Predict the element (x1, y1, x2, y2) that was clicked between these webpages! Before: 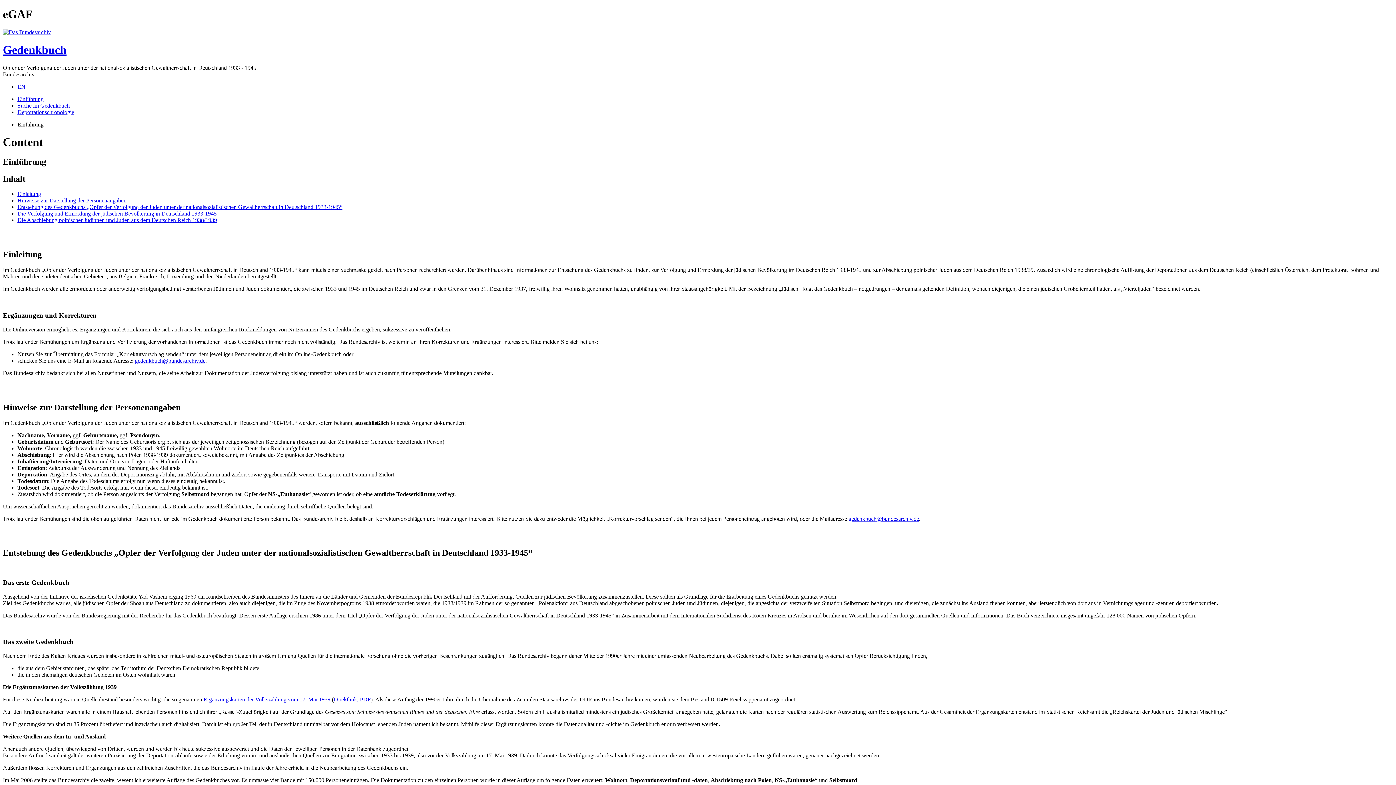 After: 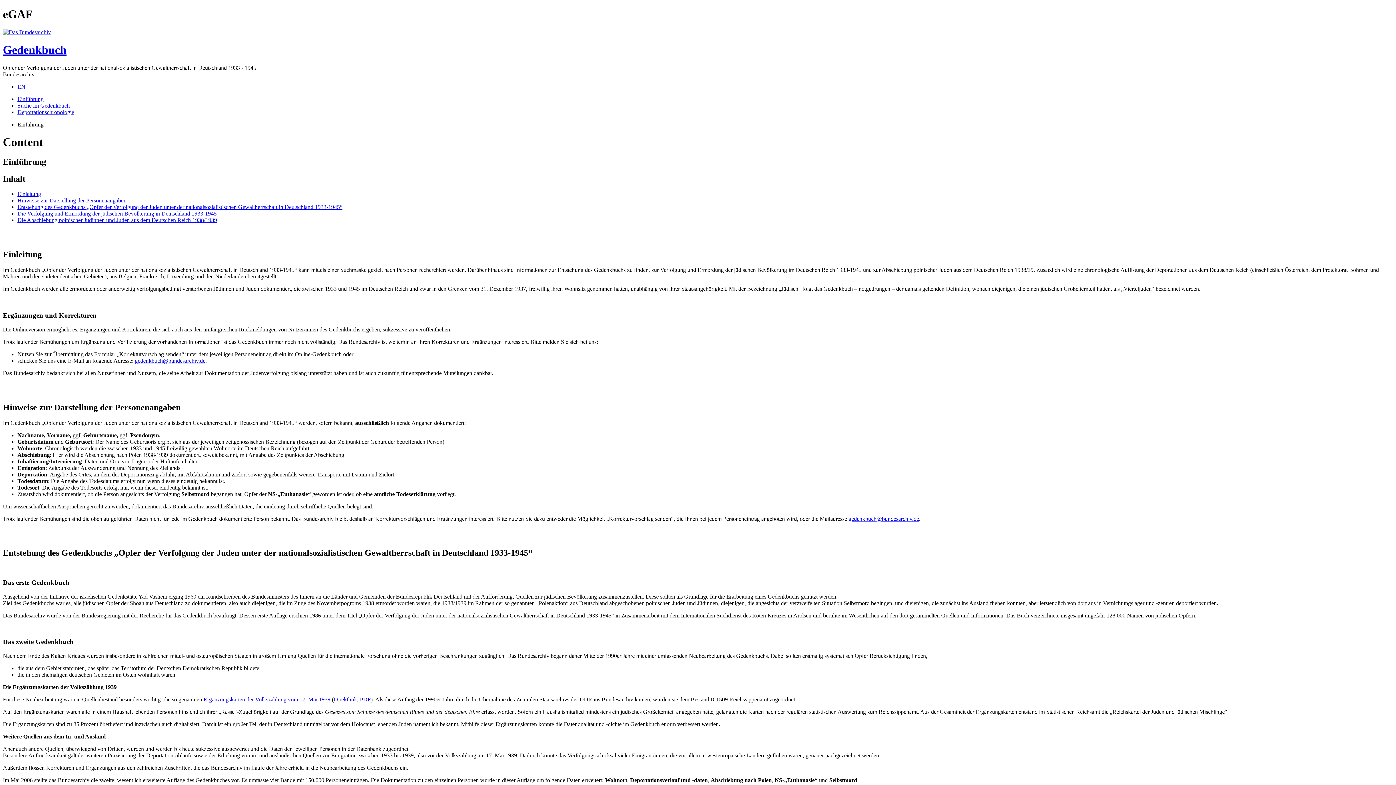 Action: label: gedenkbuch@bundesarchiv.de bbox: (848, 515, 919, 522)